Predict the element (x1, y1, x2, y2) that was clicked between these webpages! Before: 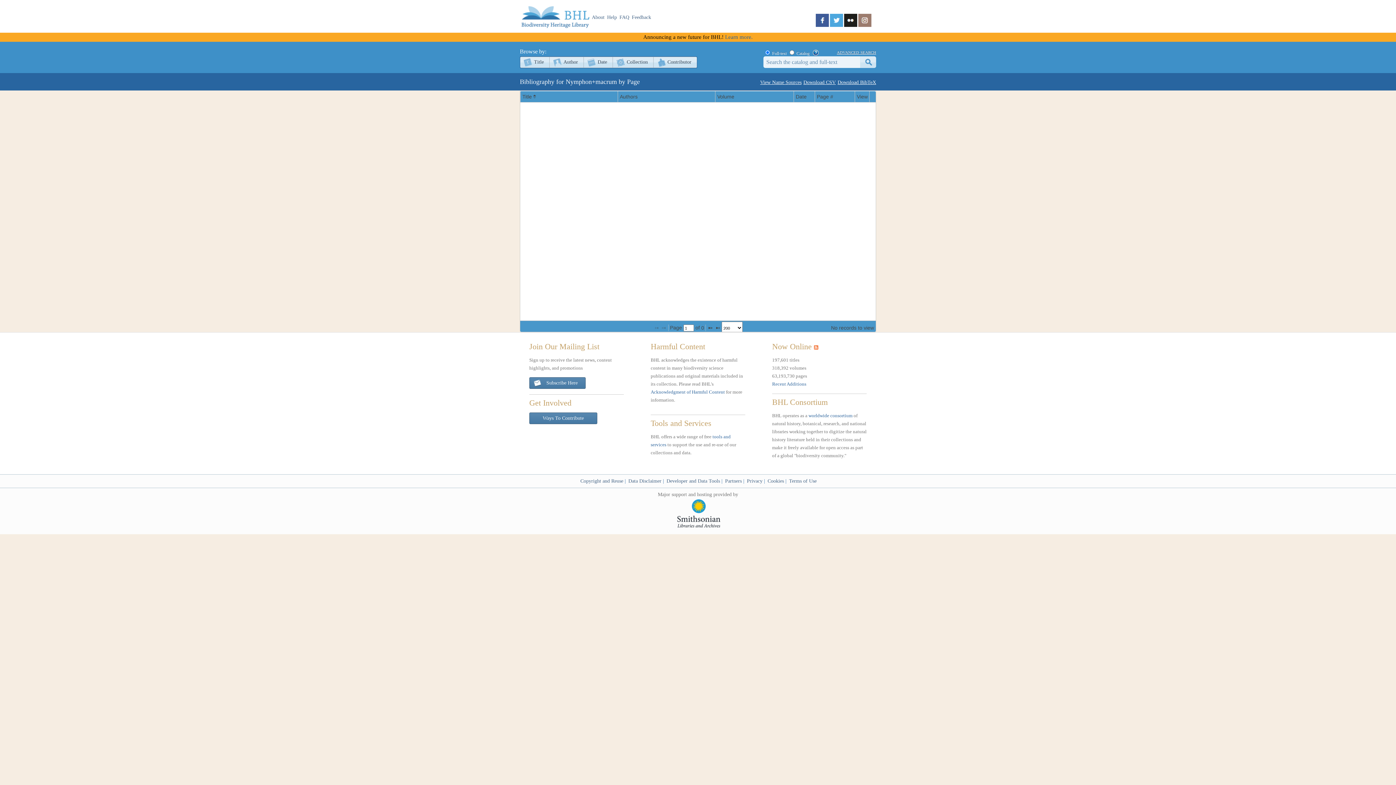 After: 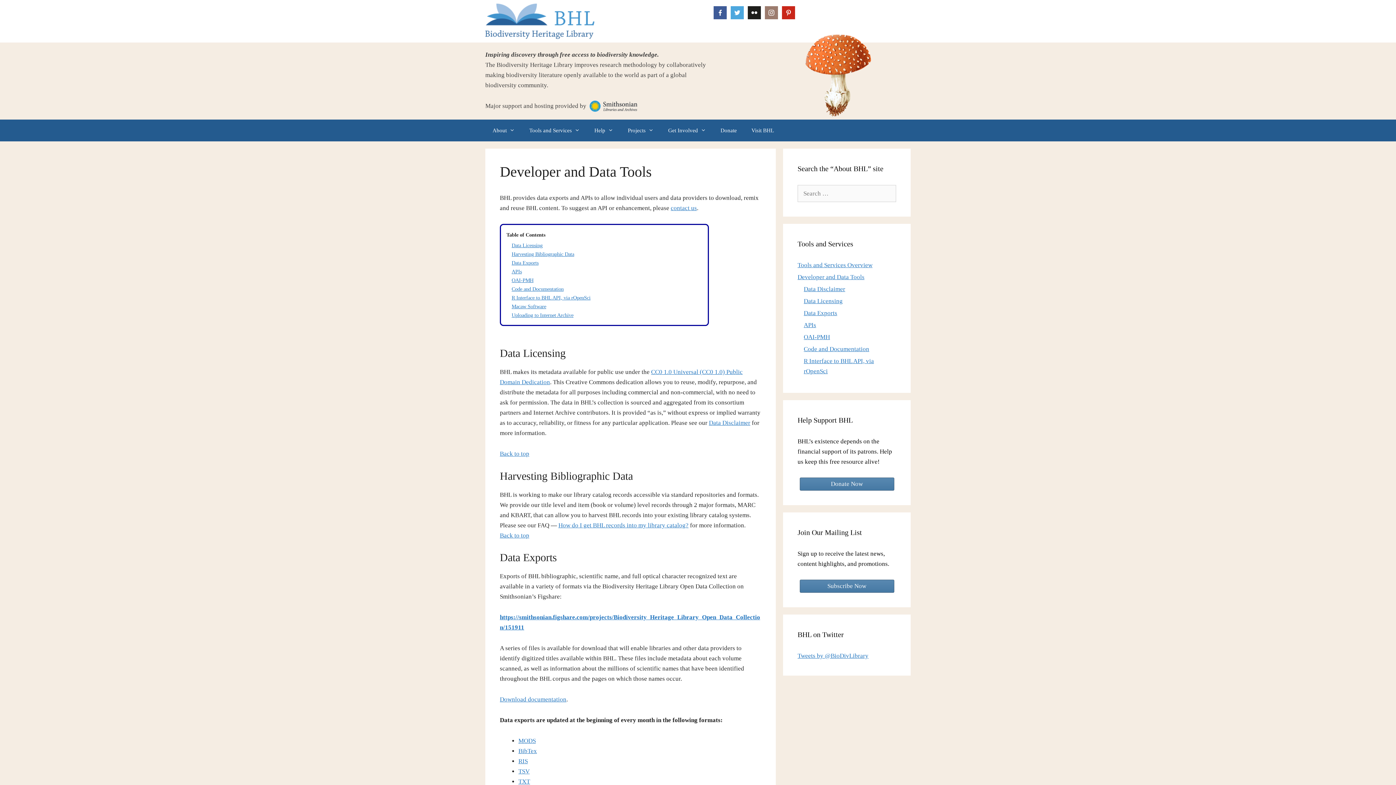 Action: bbox: (666, 478, 720, 484) label: Developer and Data Tools